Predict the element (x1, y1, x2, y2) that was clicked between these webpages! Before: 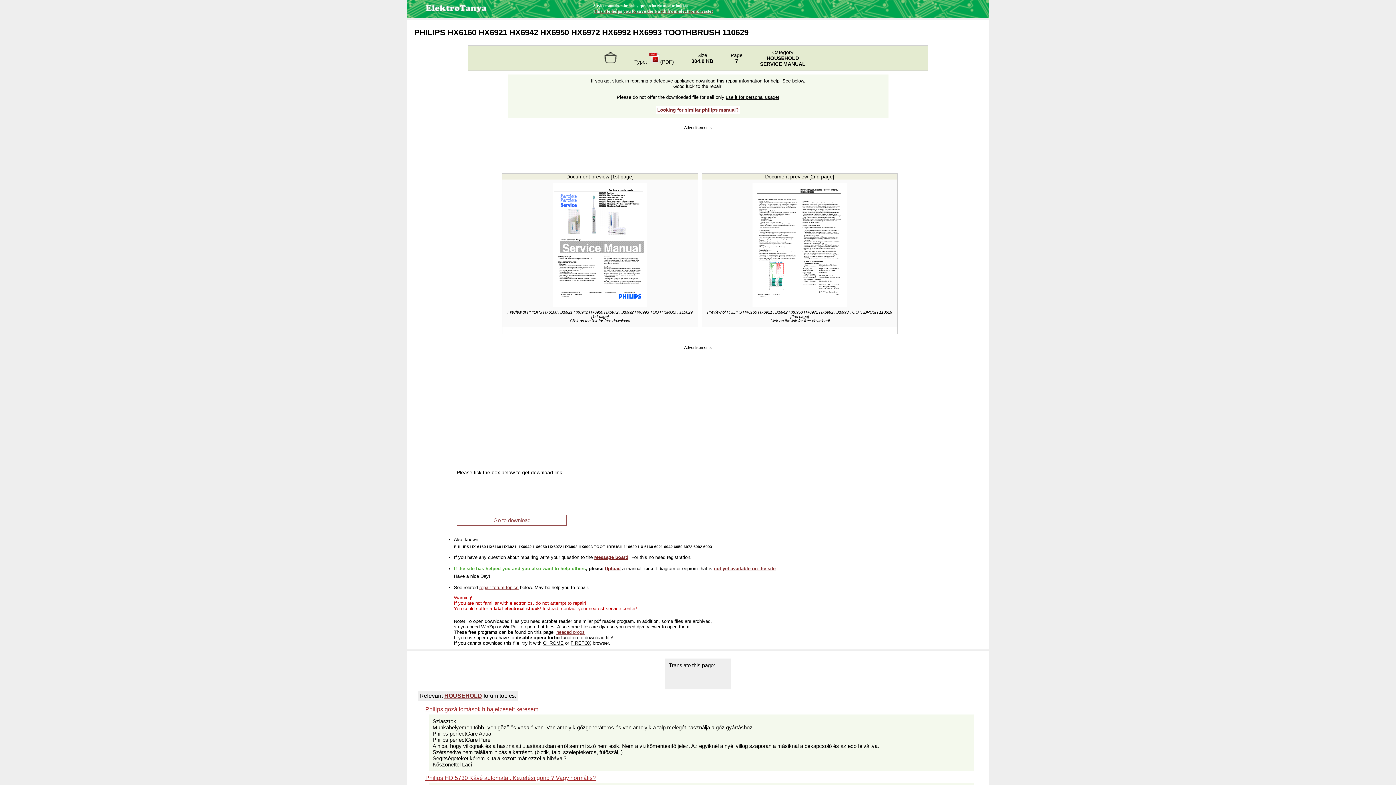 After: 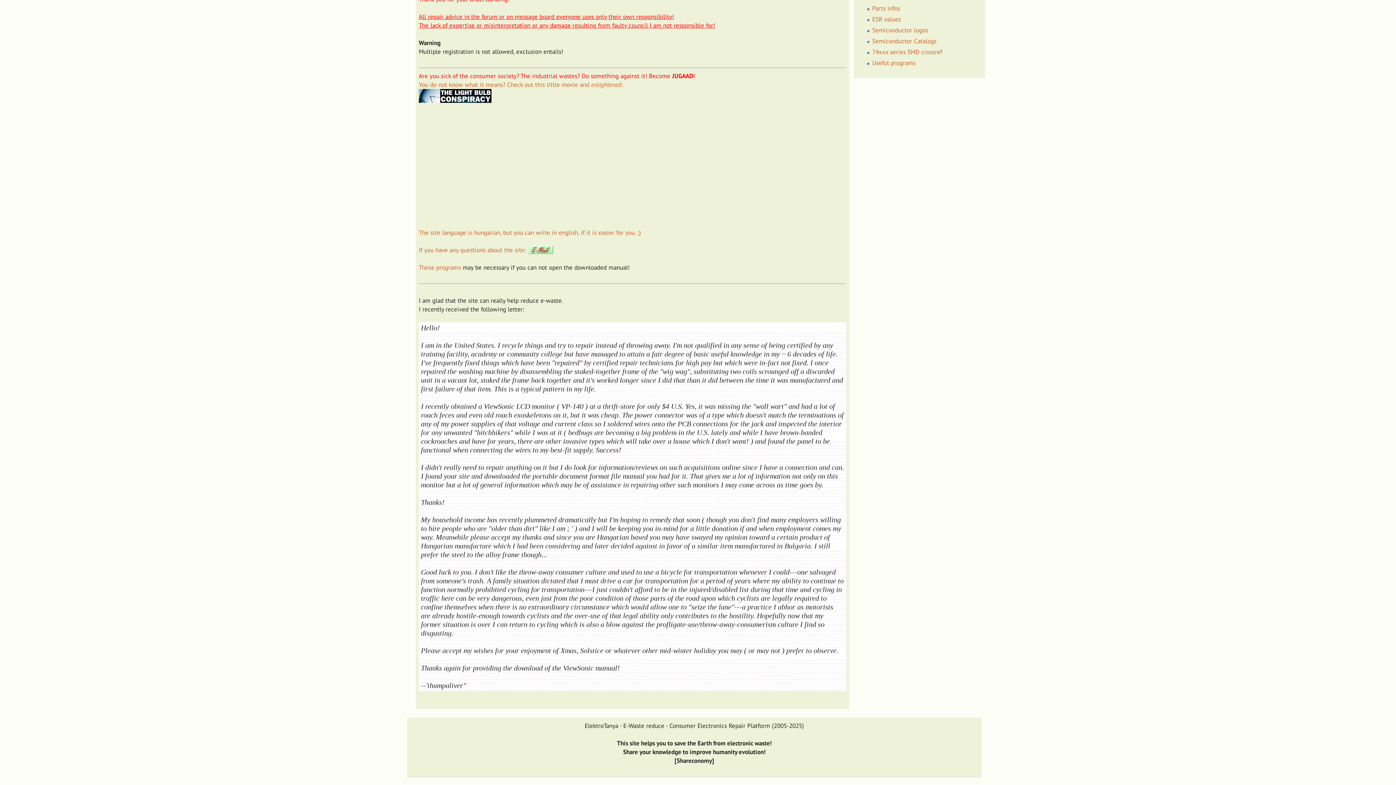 Action: bbox: (593, 8, 713, 13) label: This site helps you to save the Earth from electronic waste!